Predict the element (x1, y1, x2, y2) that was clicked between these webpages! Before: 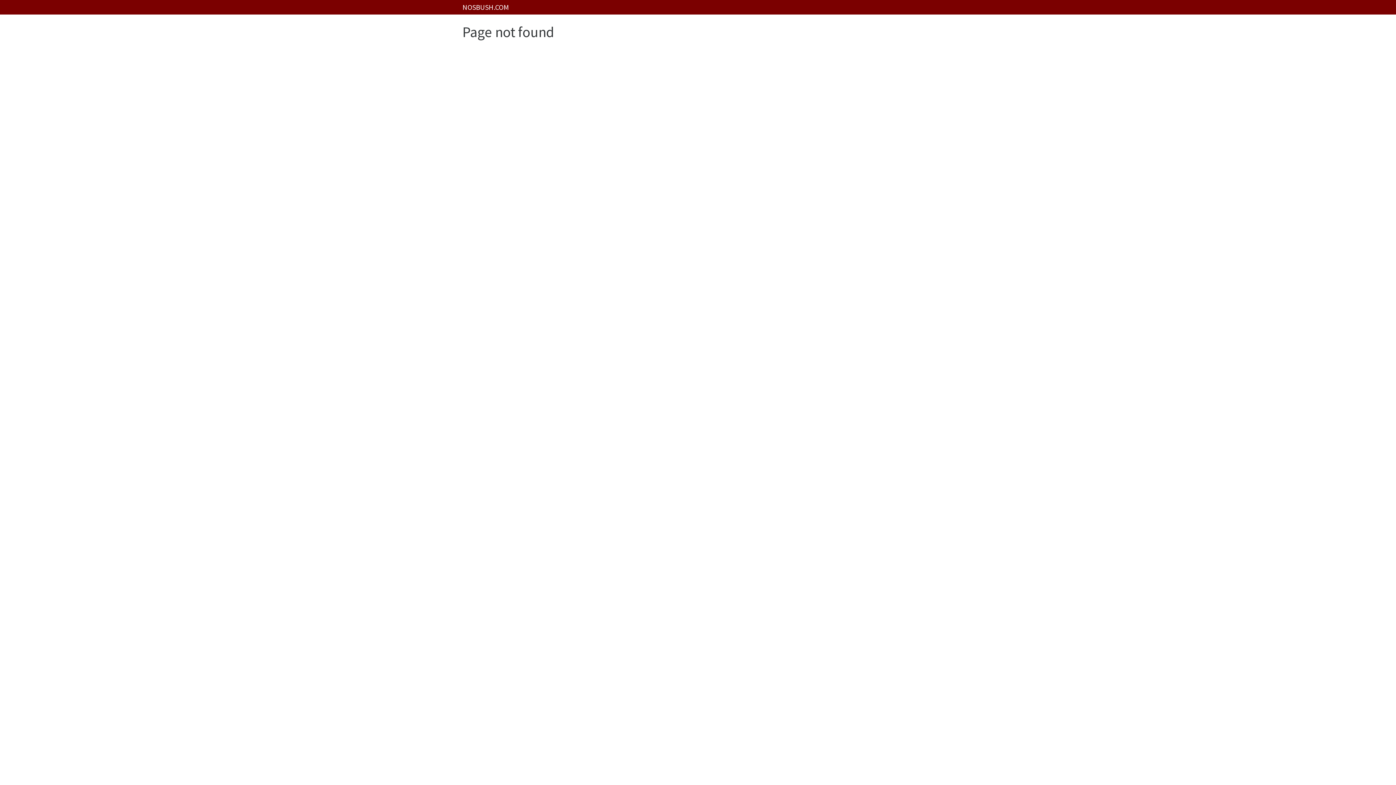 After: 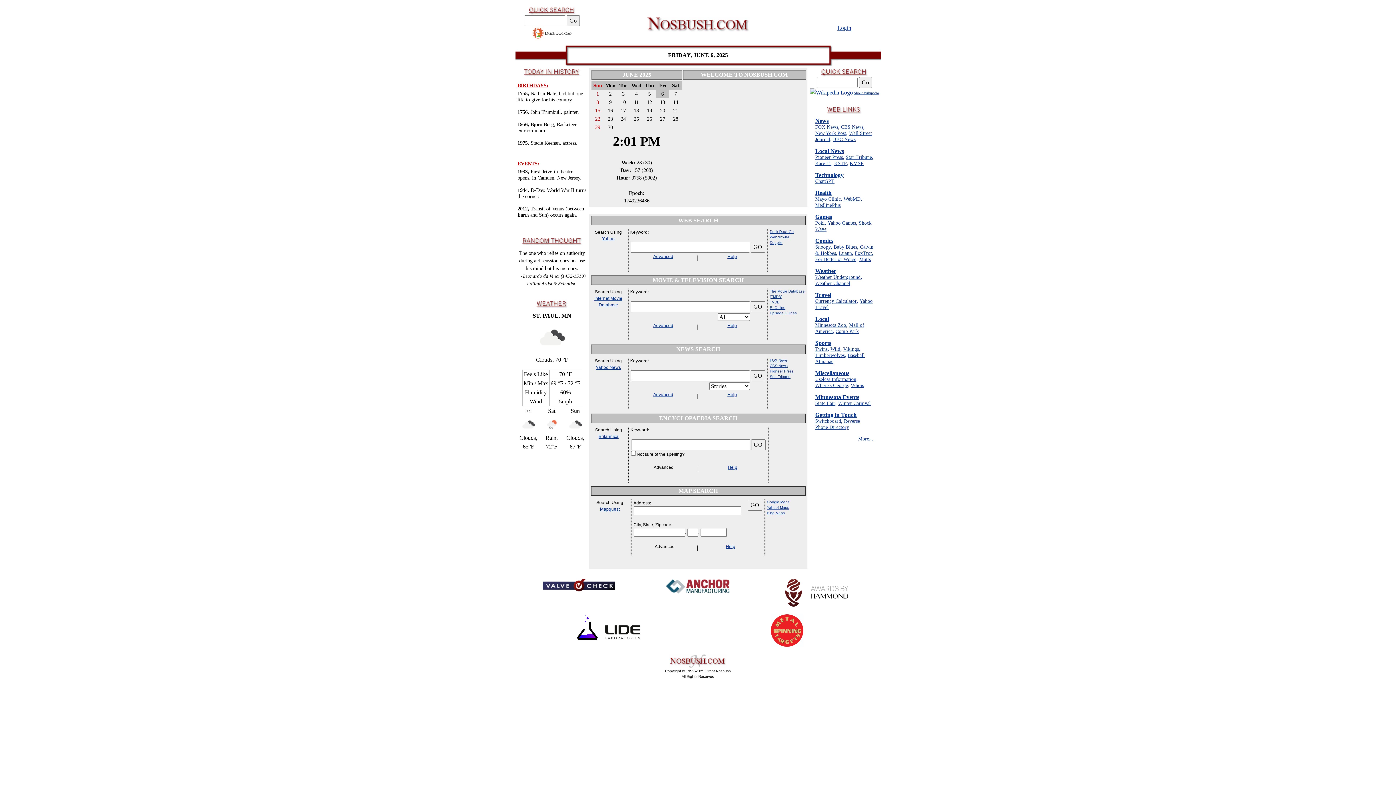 Action: bbox: (462, 0, 509, 14) label: NOSBUSH.COM